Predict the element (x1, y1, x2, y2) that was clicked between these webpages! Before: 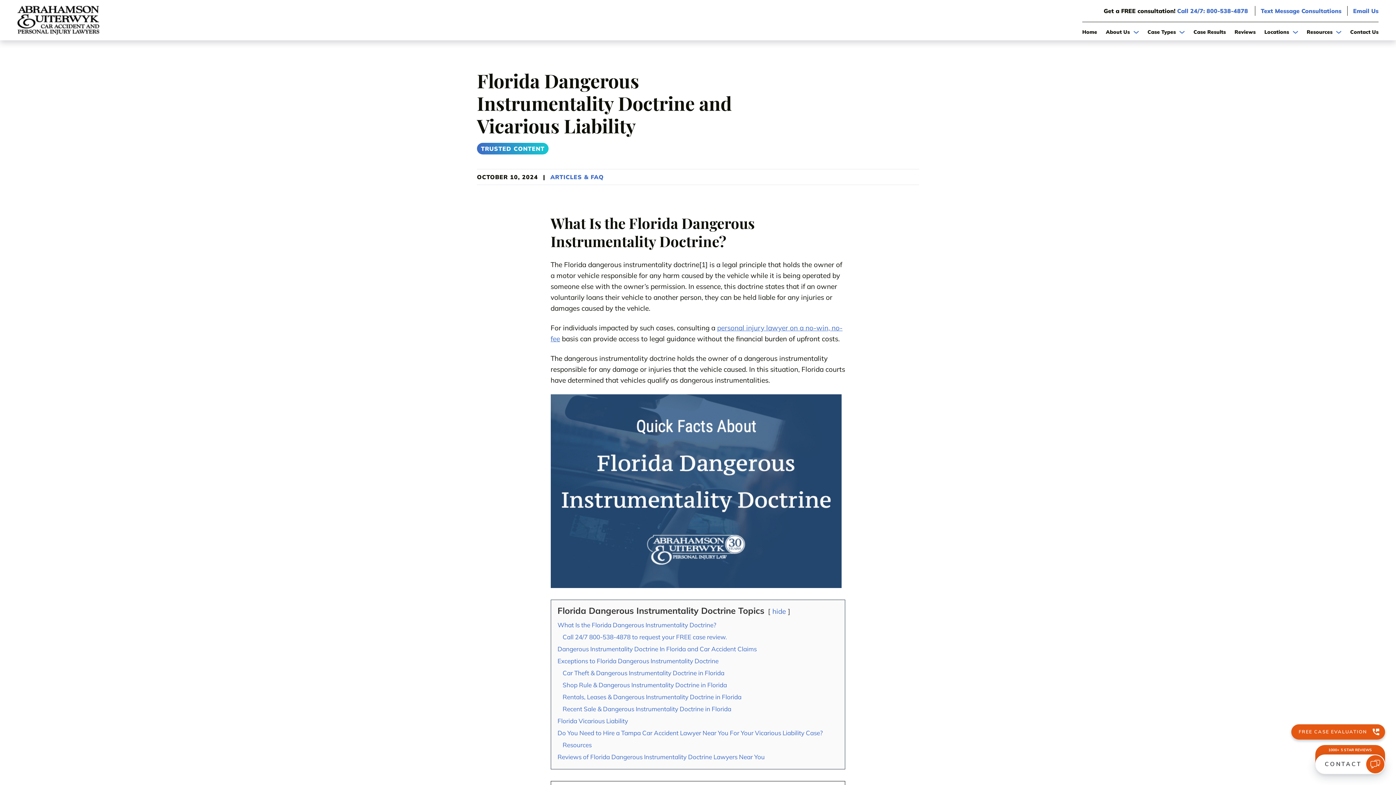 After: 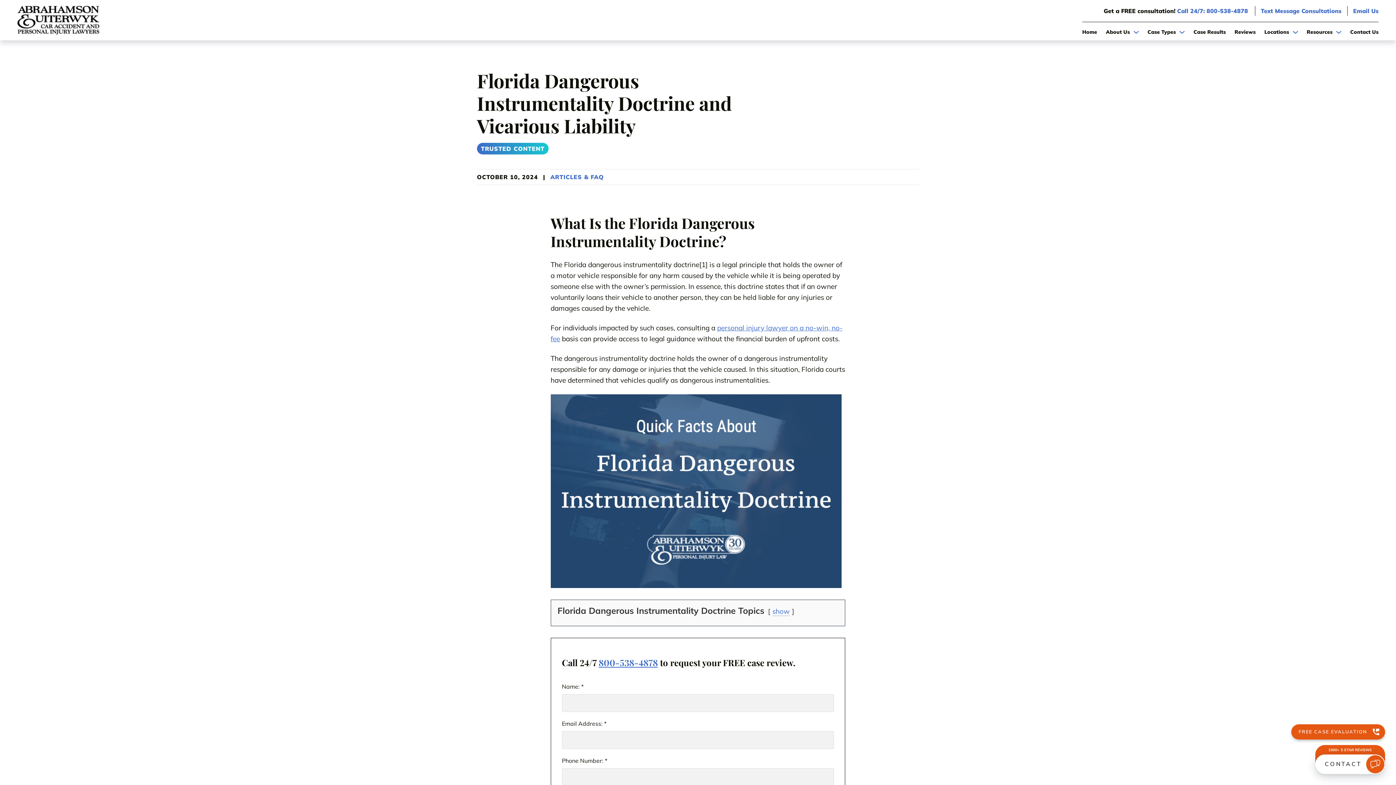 Action: bbox: (772, 607, 786, 616) label: hide